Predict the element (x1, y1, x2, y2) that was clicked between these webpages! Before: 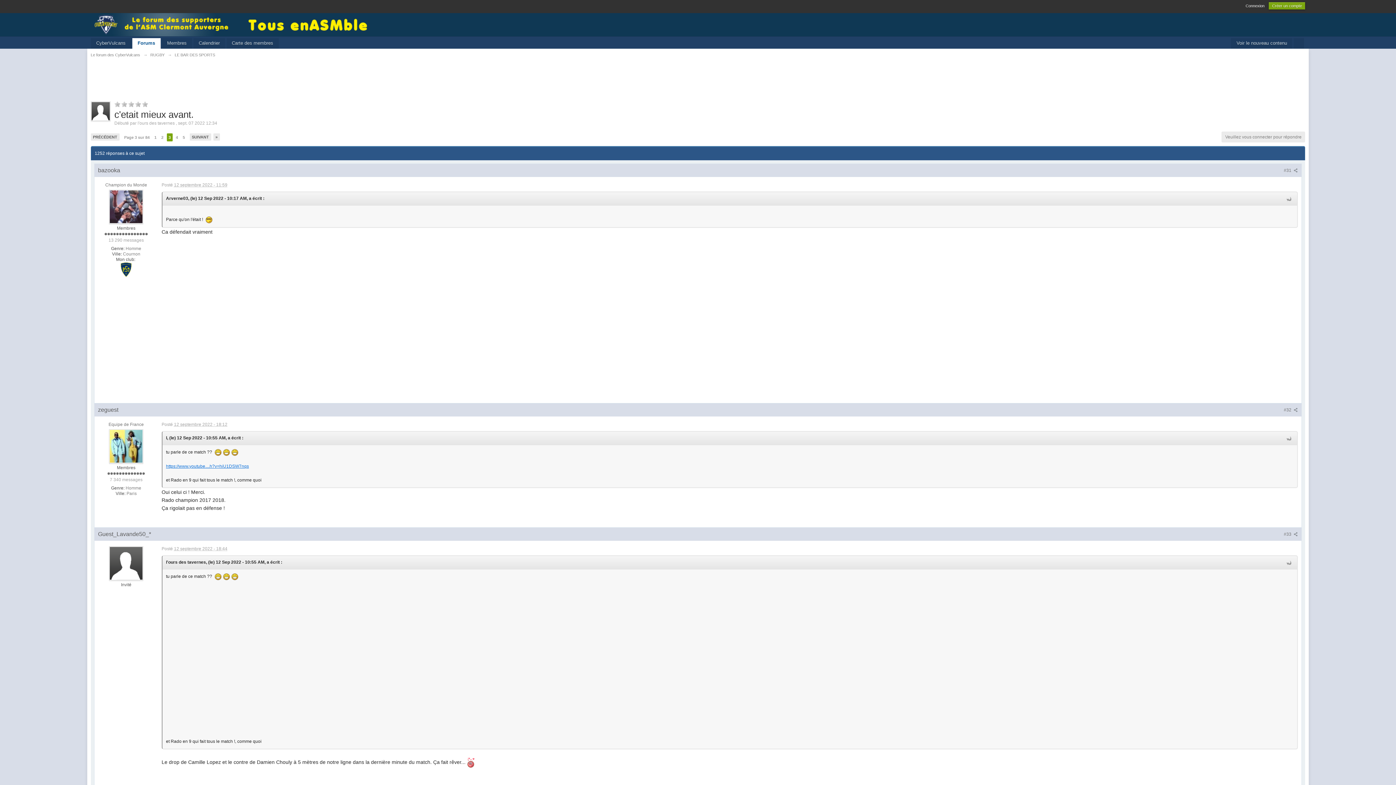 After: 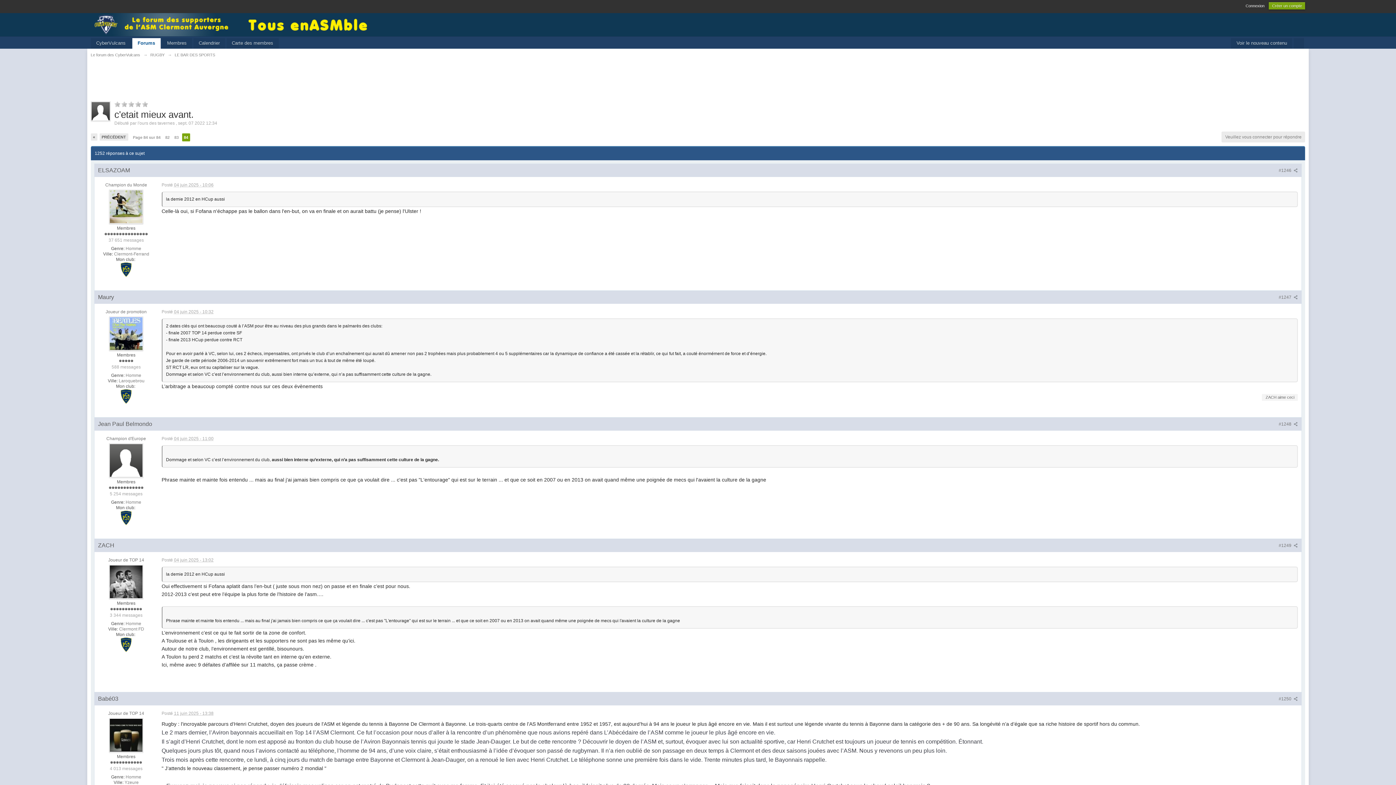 Action: bbox: (213, 133, 219, 140) label: »